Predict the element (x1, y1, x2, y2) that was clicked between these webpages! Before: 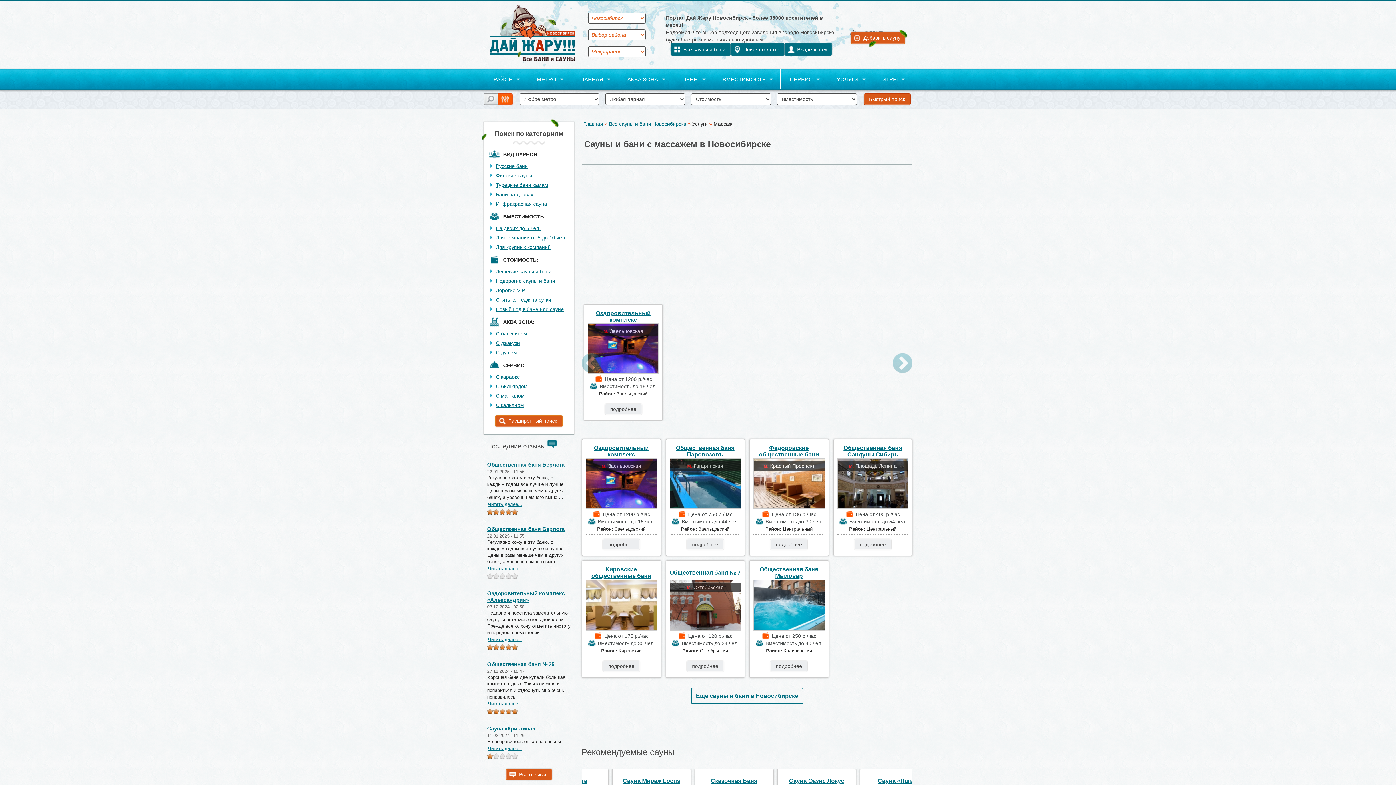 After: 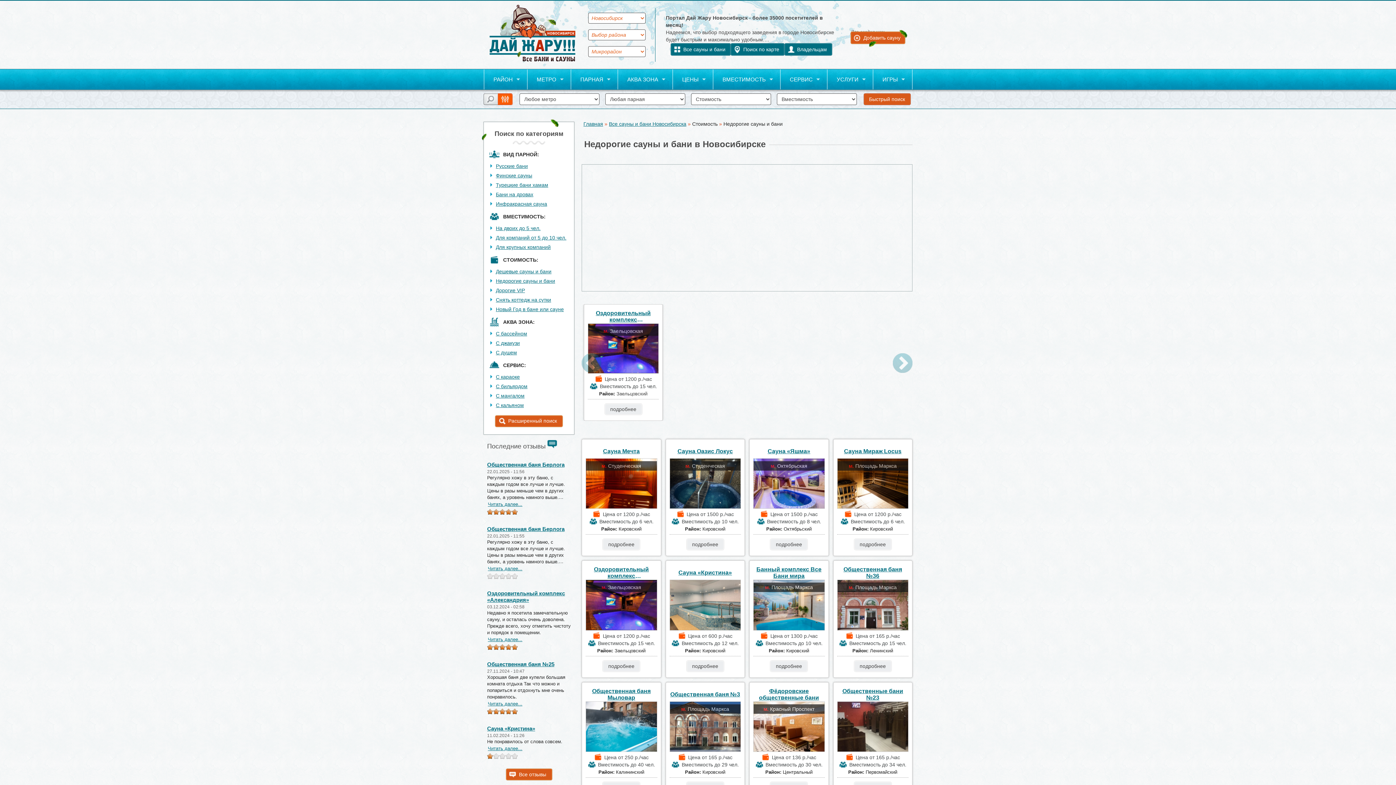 Action: label: Недорогие сауны и бани bbox: (496, 278, 555, 283)